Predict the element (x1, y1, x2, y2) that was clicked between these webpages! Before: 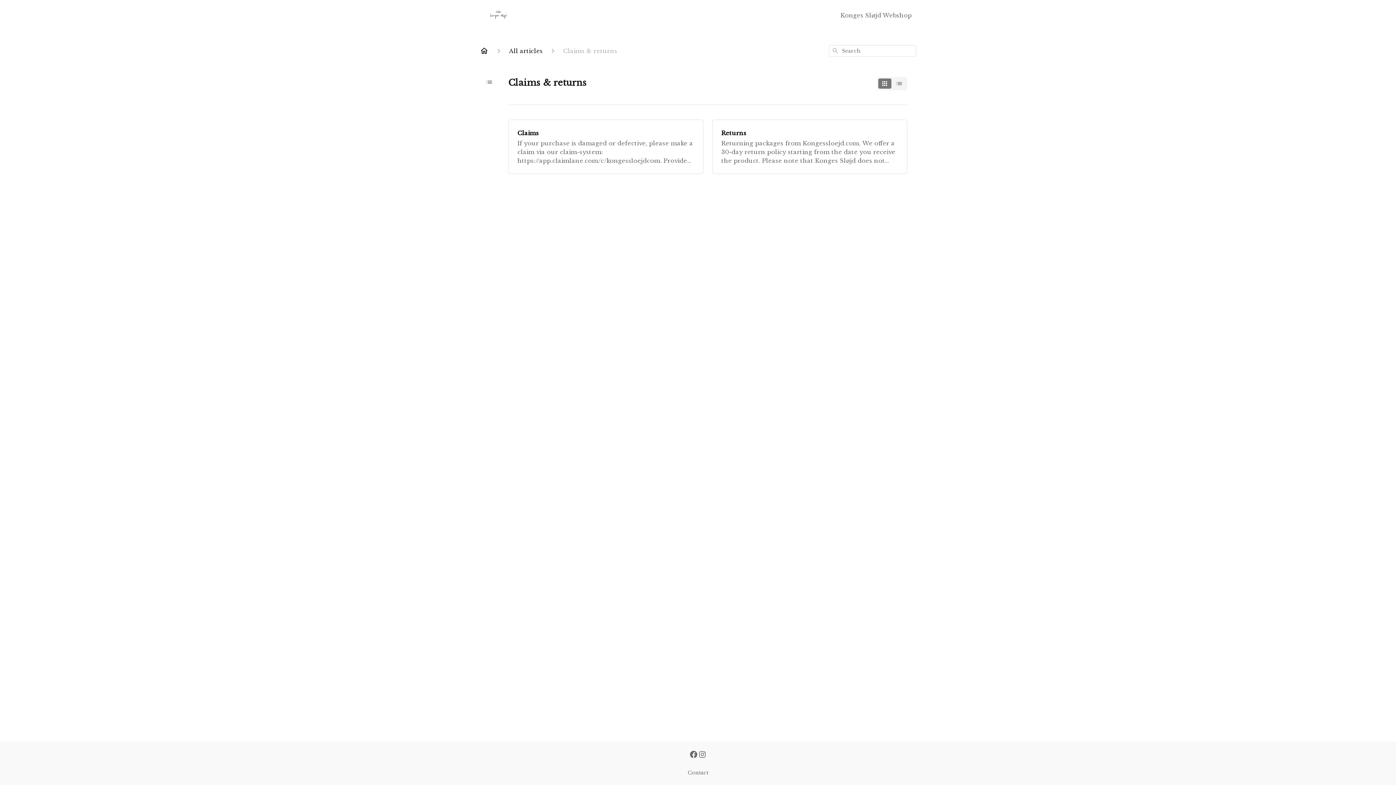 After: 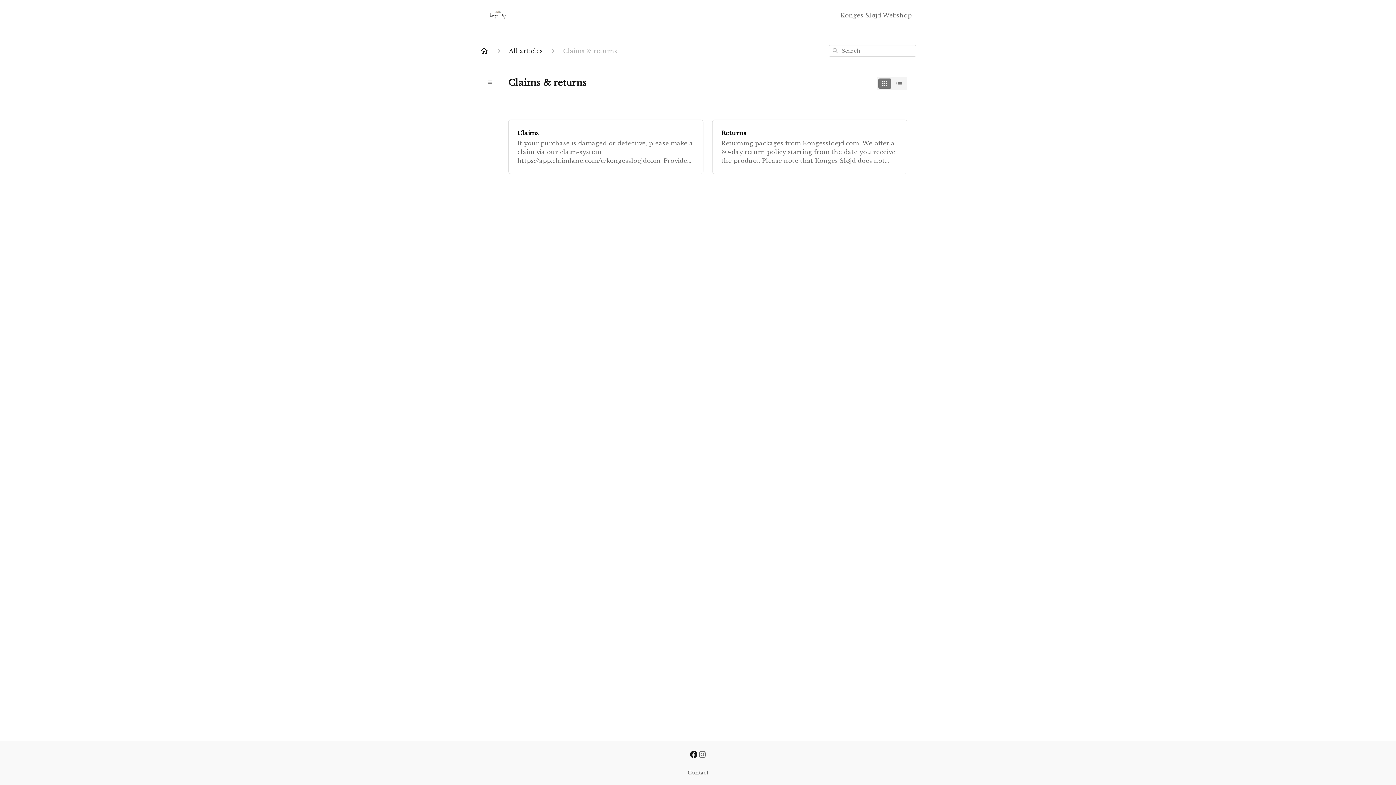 Action: bbox: (689, 750, 698, 760)